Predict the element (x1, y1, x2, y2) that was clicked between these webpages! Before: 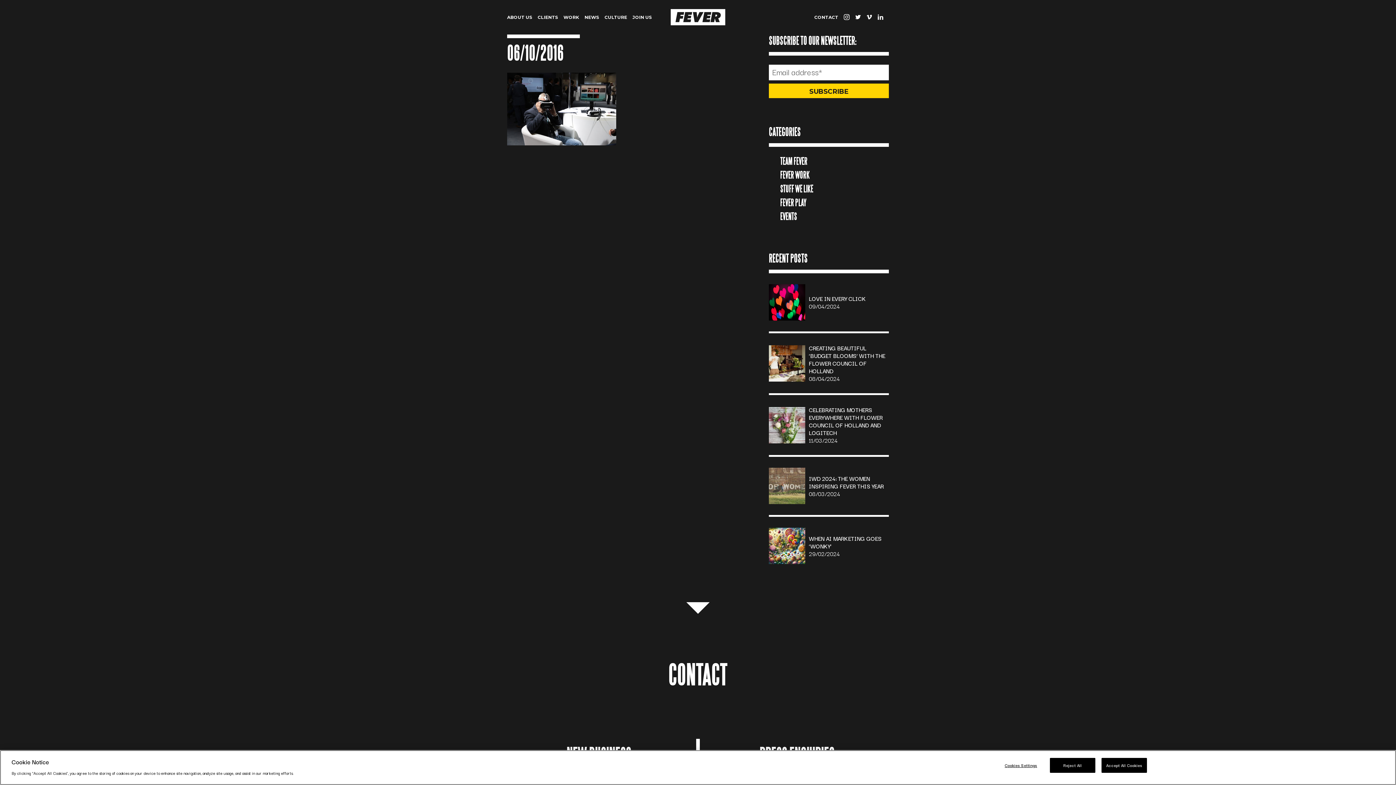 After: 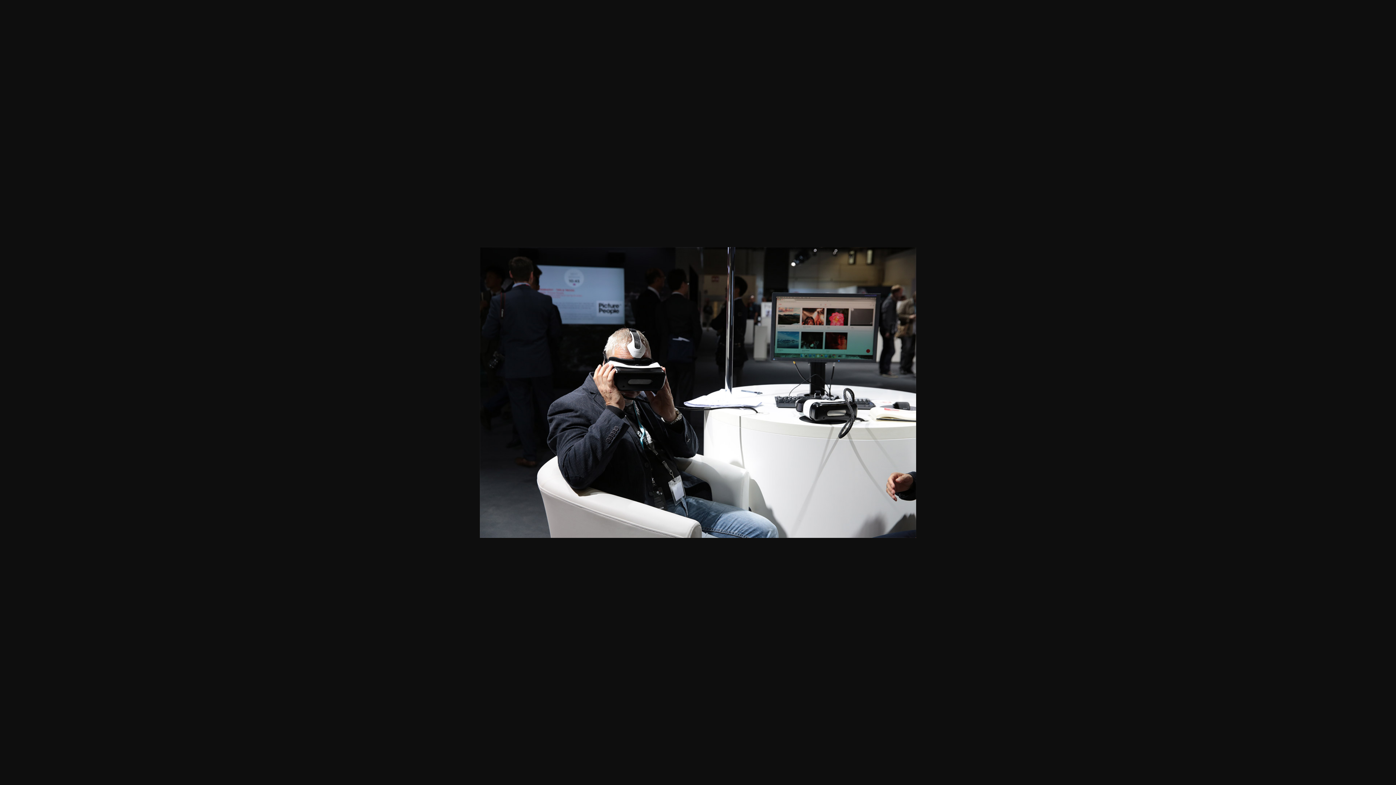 Action: bbox: (507, 106, 616, 118)